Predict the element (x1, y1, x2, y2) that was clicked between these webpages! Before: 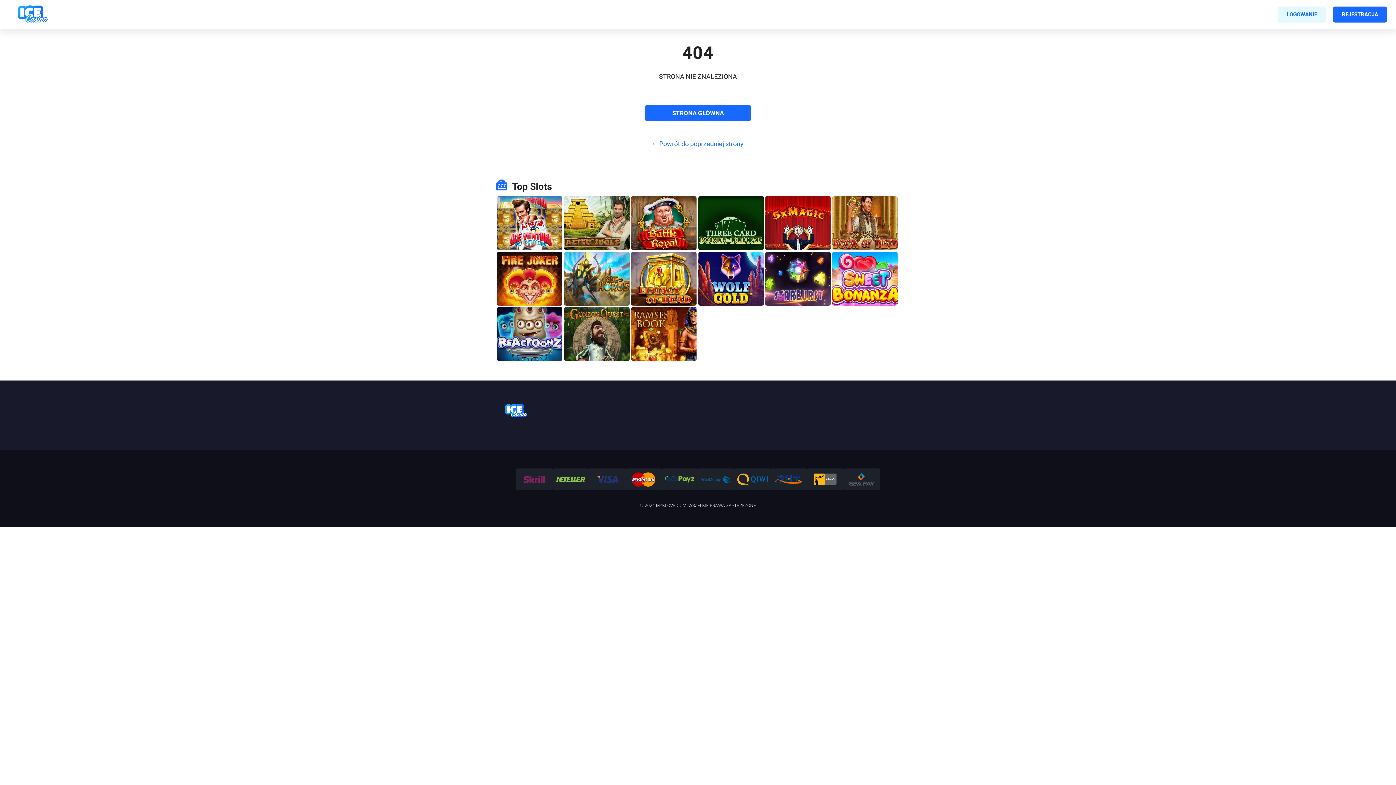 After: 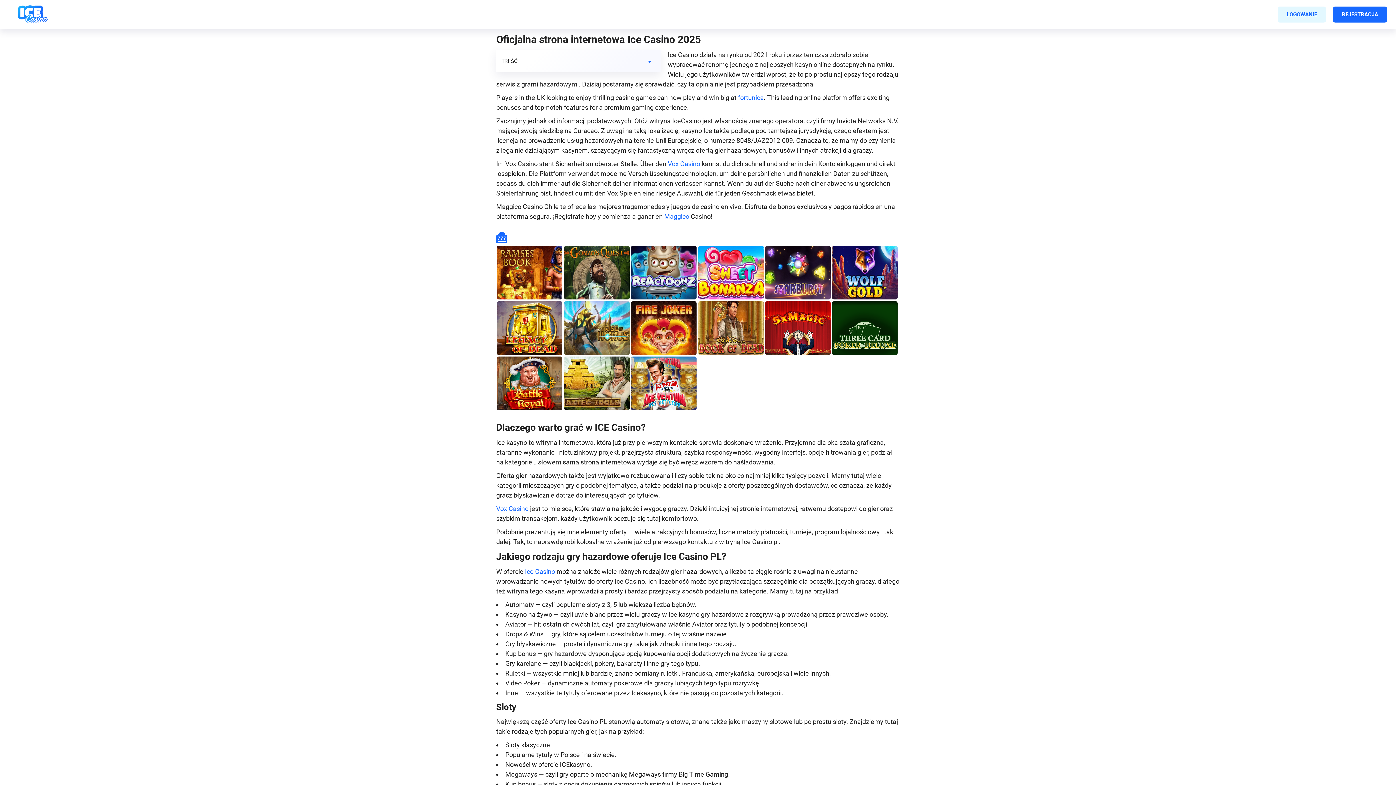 Action: label: BATTLE ROYAL bbox: (641, 196, 686, 215)